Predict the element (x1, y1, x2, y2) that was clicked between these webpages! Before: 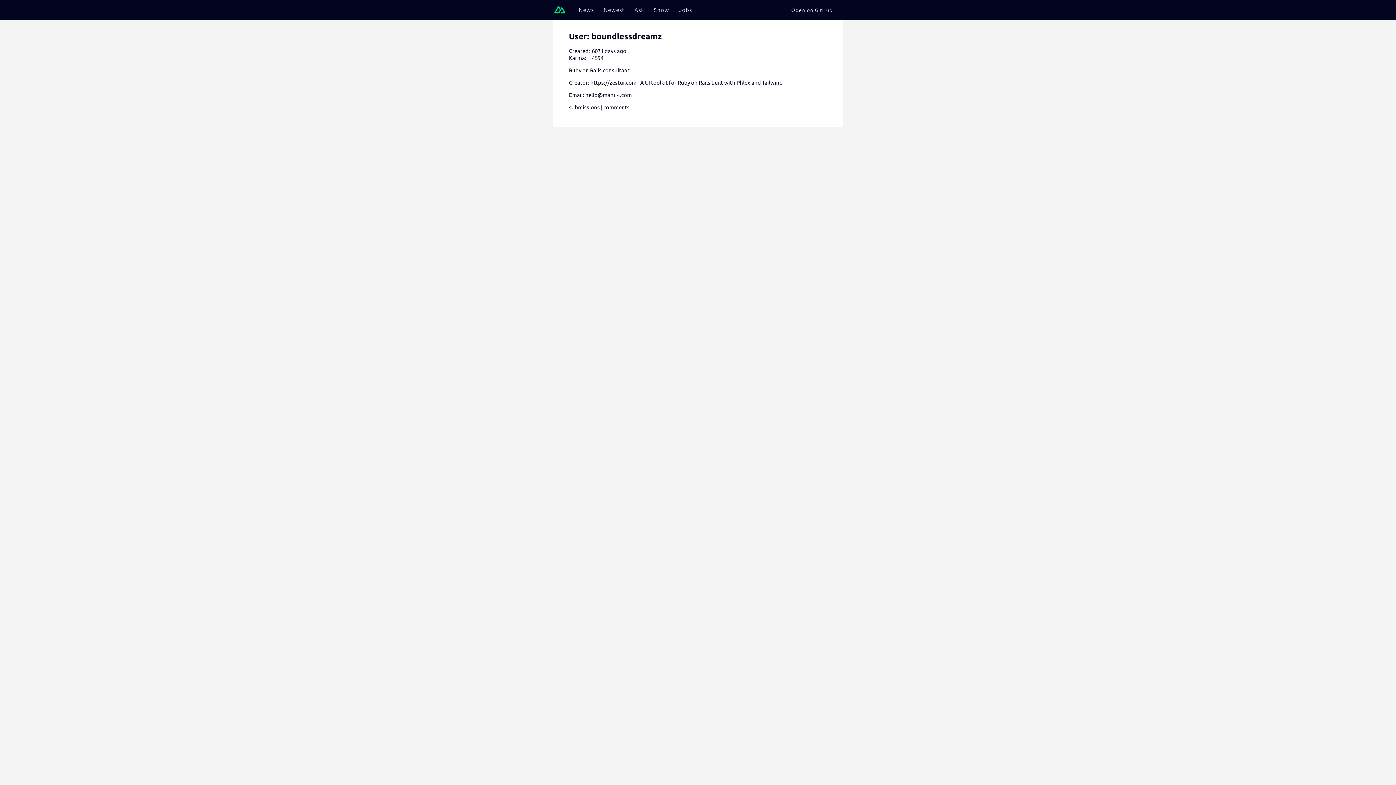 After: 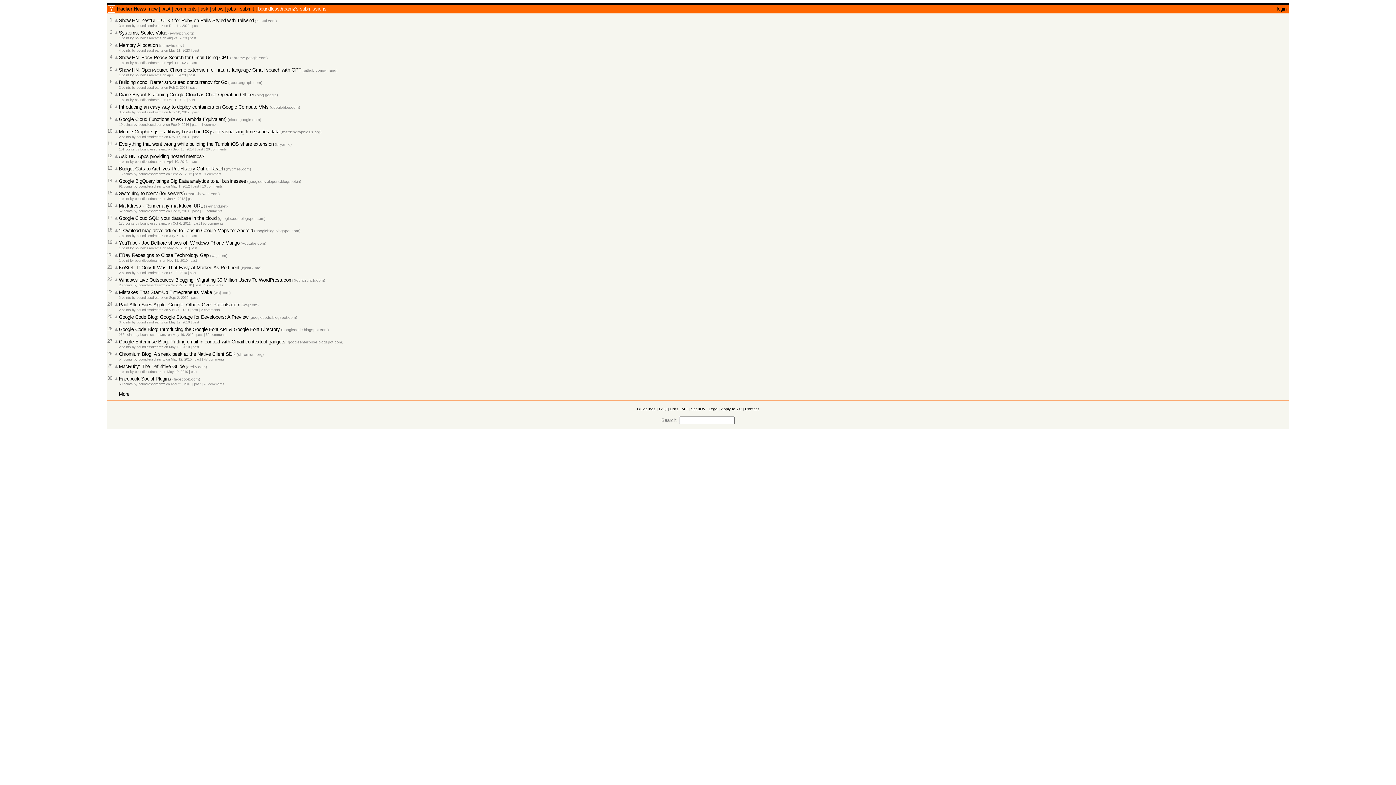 Action: bbox: (569, 103, 600, 110) label: submissions